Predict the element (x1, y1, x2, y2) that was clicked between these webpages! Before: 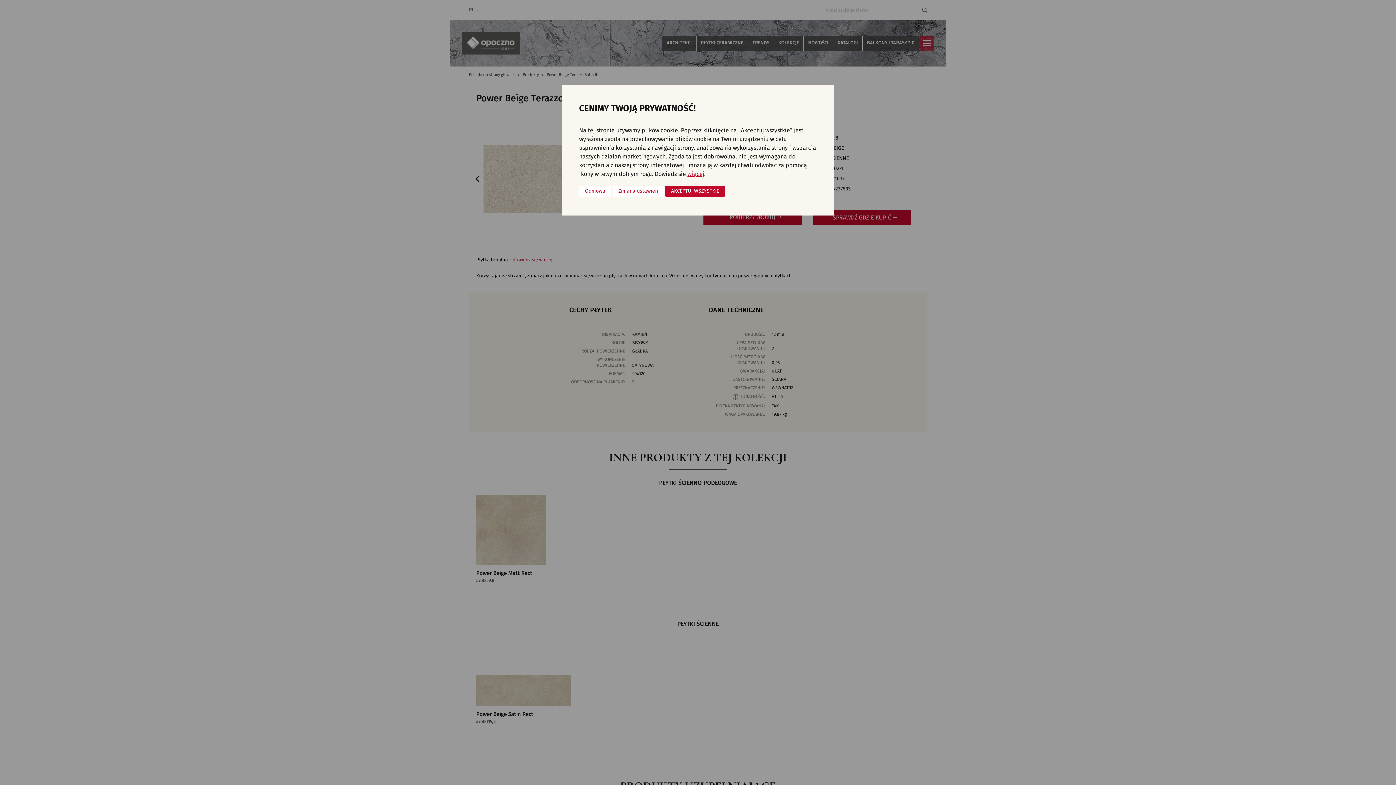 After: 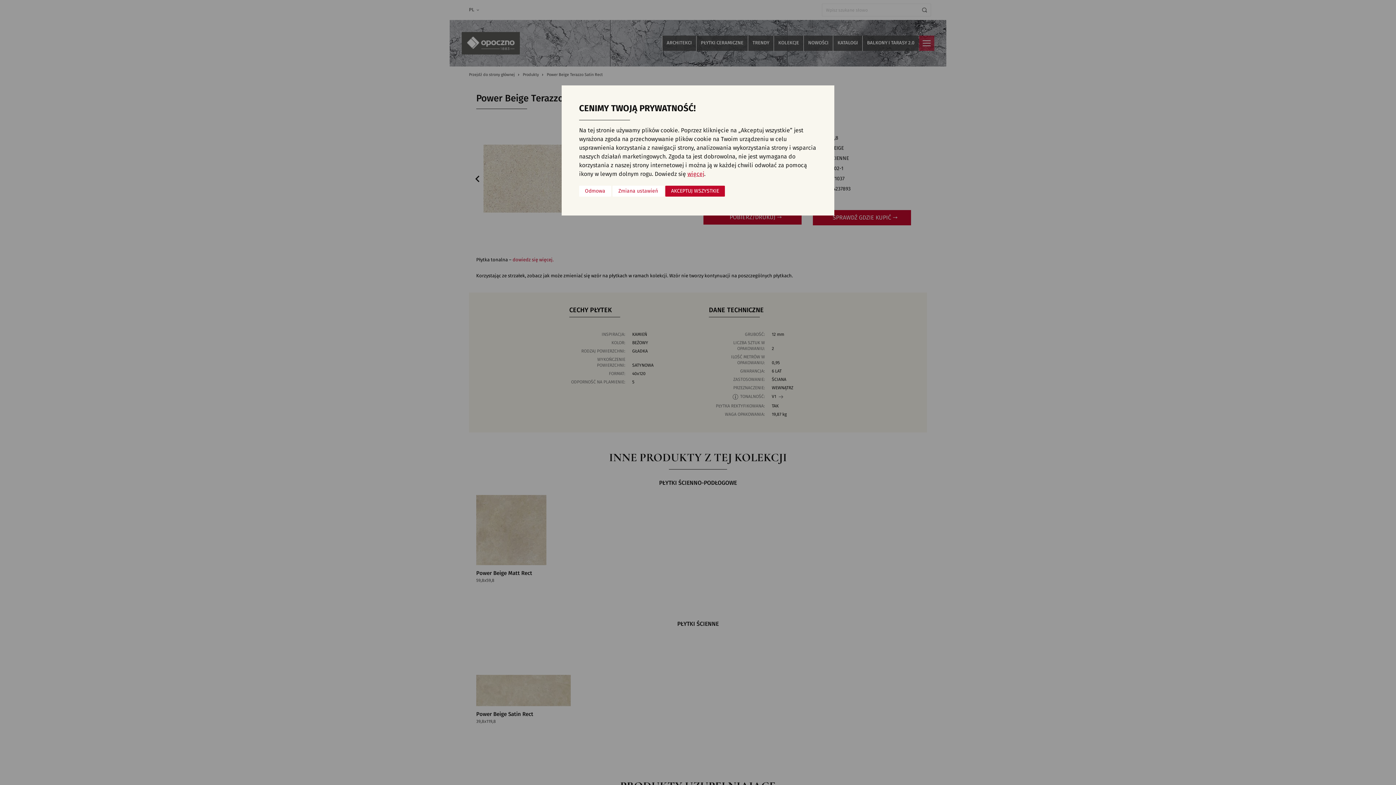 Action: label: więcej bbox: (687, 171, 704, 177)